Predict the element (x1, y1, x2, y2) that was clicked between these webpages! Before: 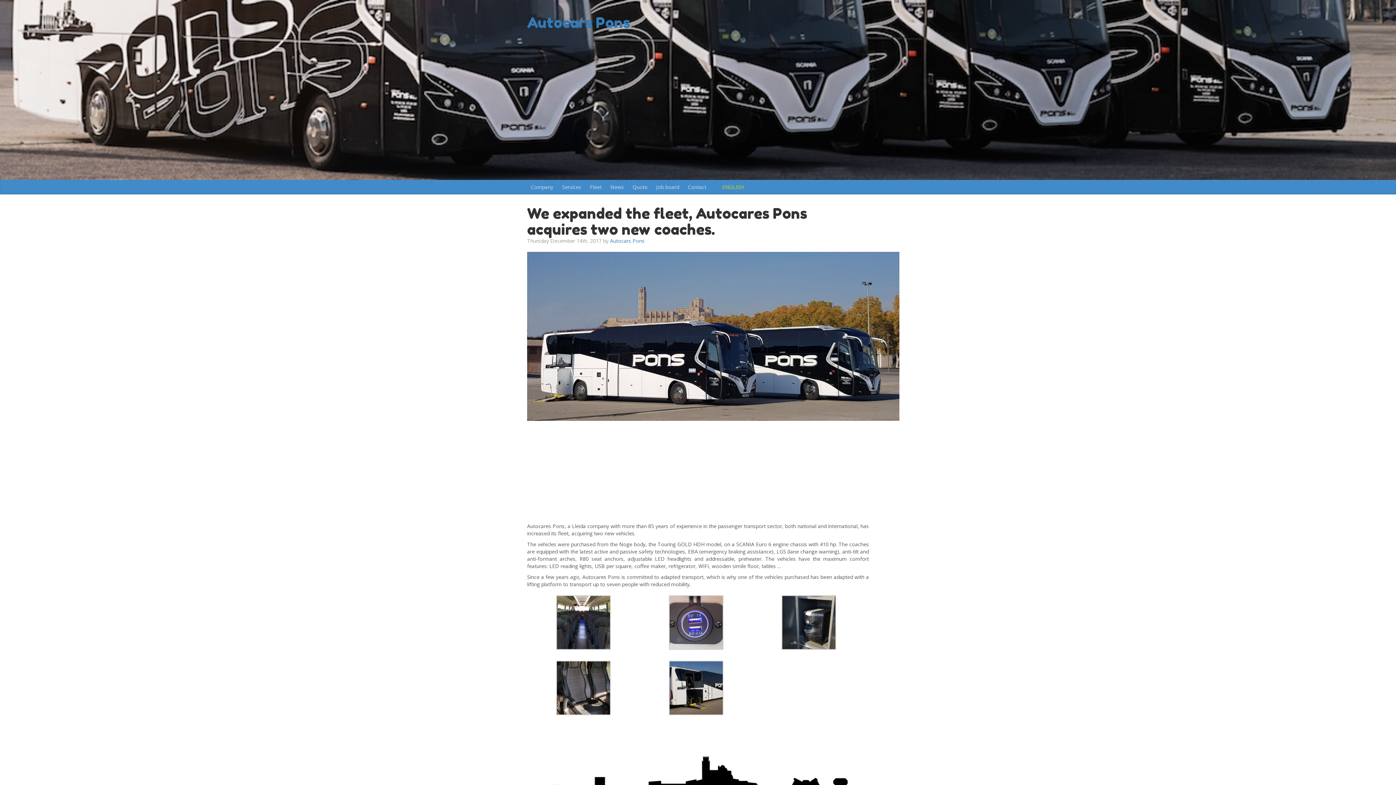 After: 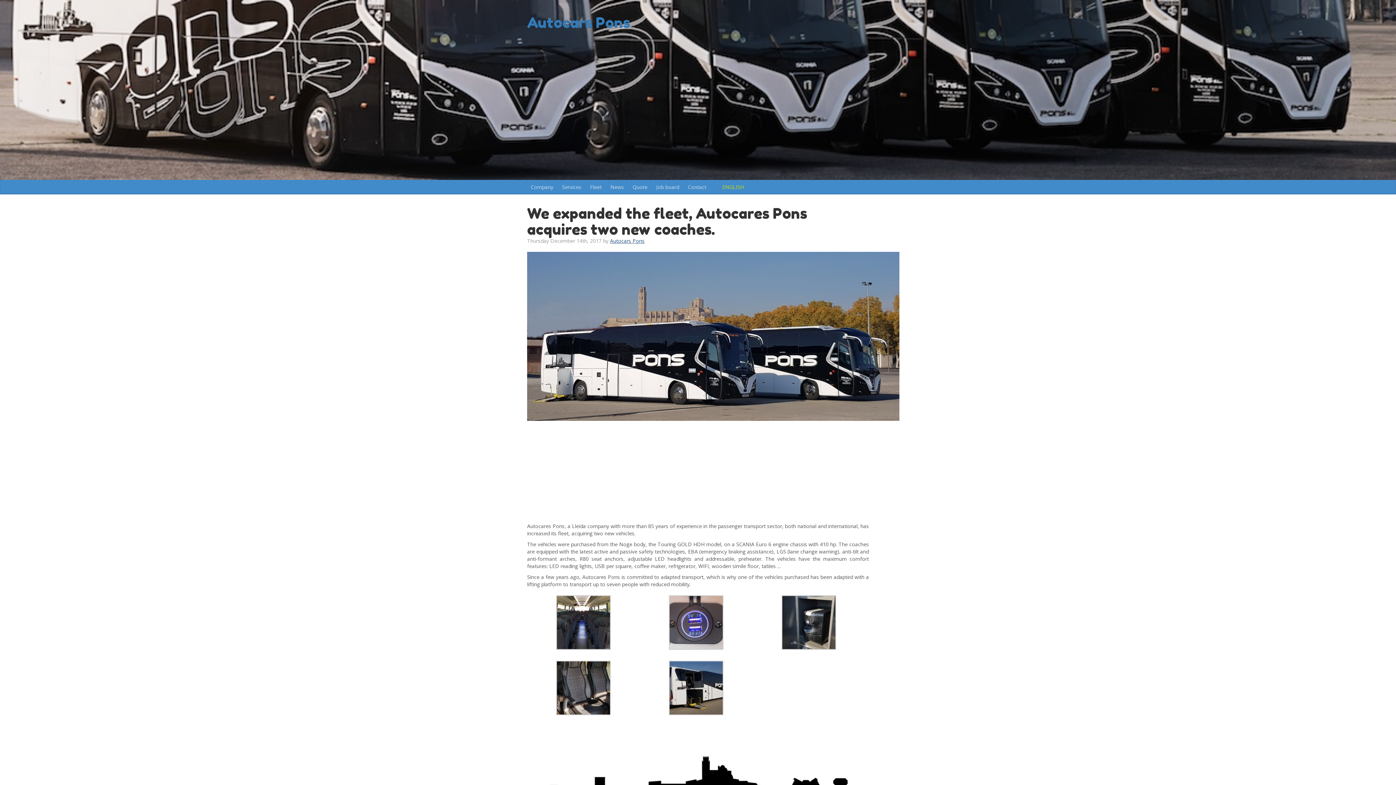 Action: label: Autocars Pons bbox: (610, 237, 644, 244)